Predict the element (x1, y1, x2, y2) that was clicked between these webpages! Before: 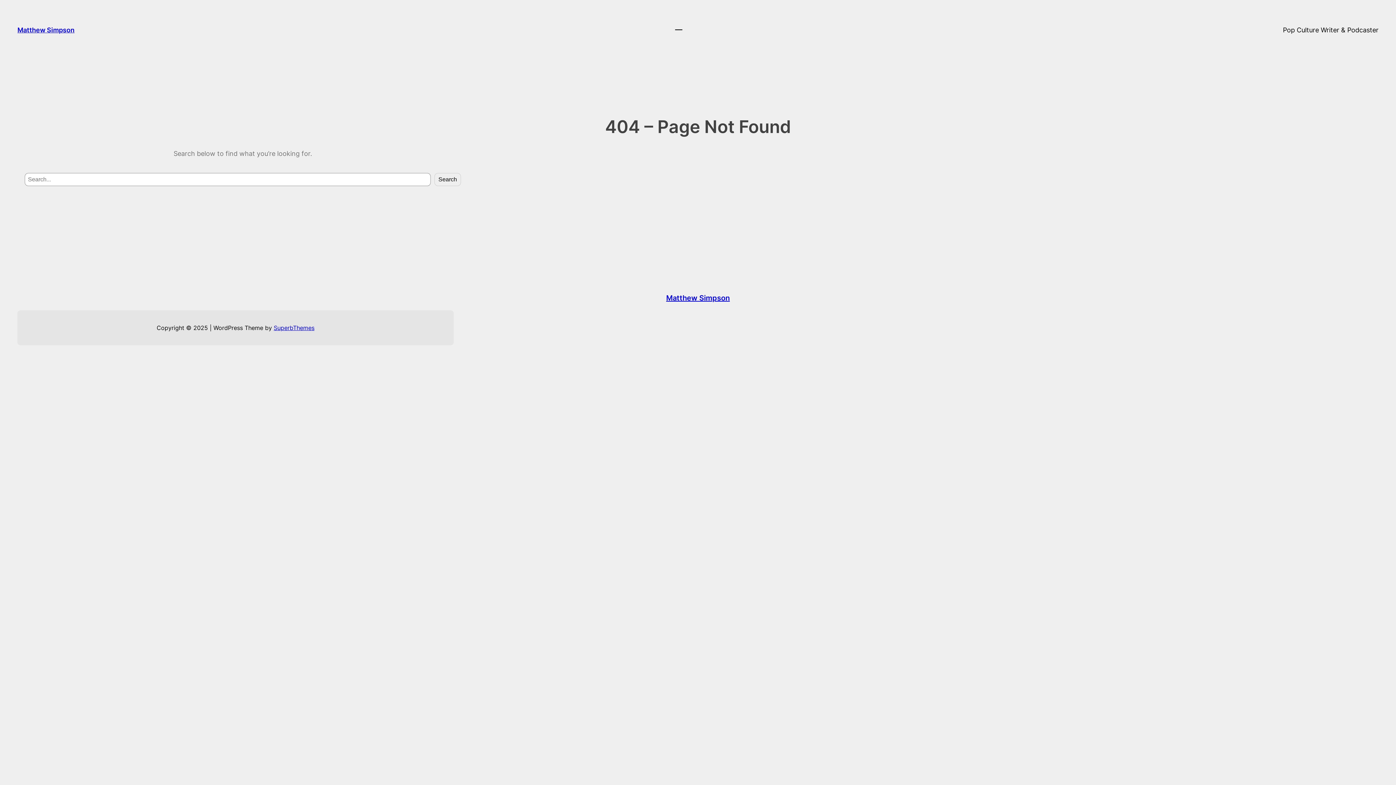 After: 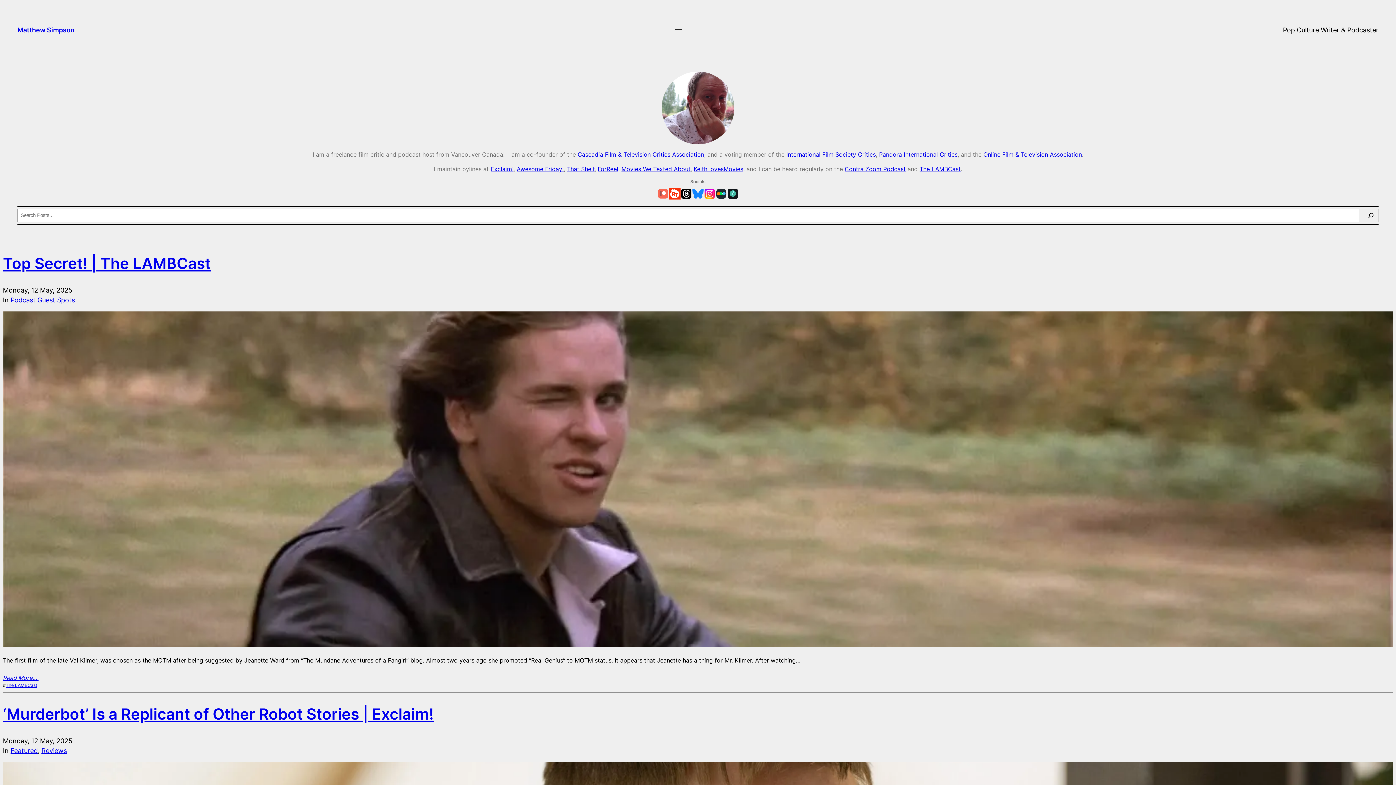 Action: bbox: (666, 293, 730, 302) label: Matthew Simpson